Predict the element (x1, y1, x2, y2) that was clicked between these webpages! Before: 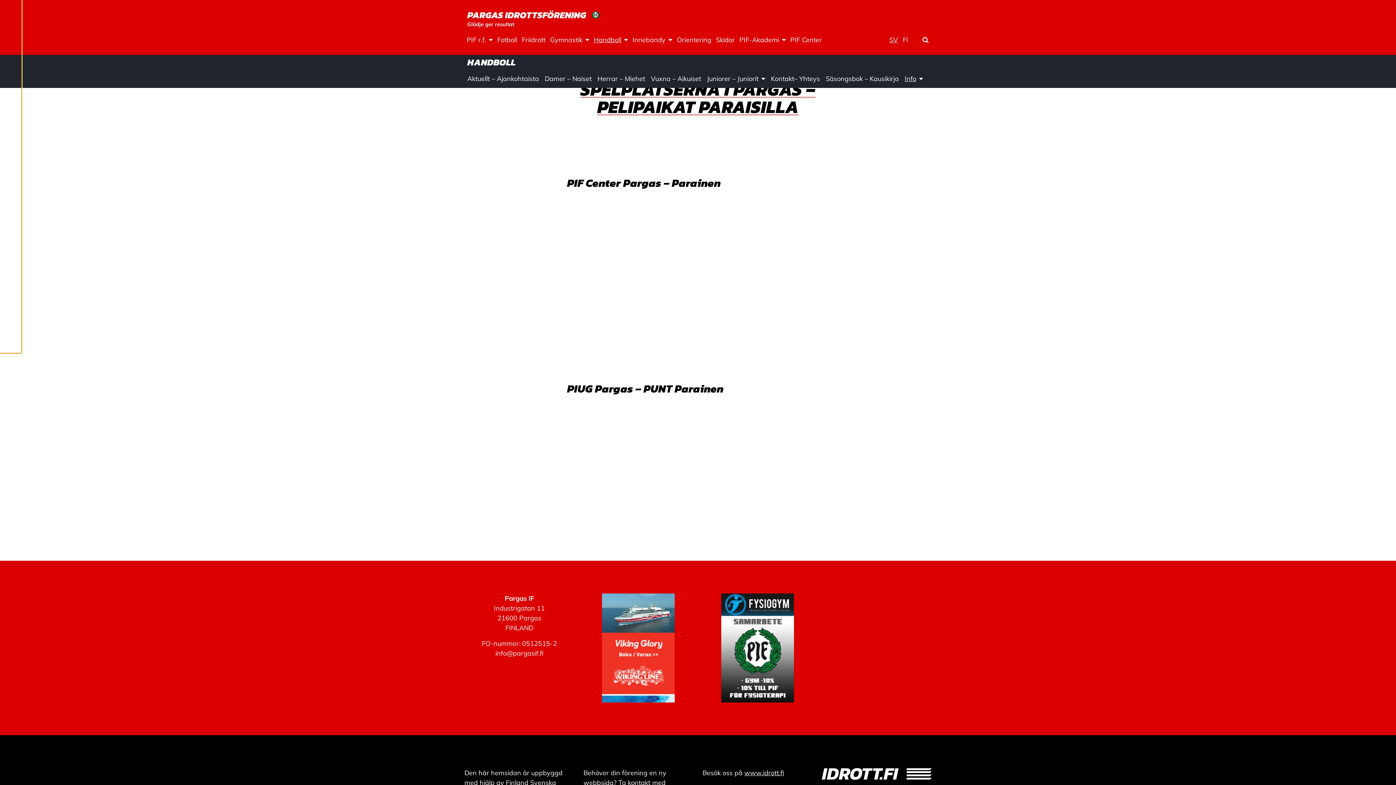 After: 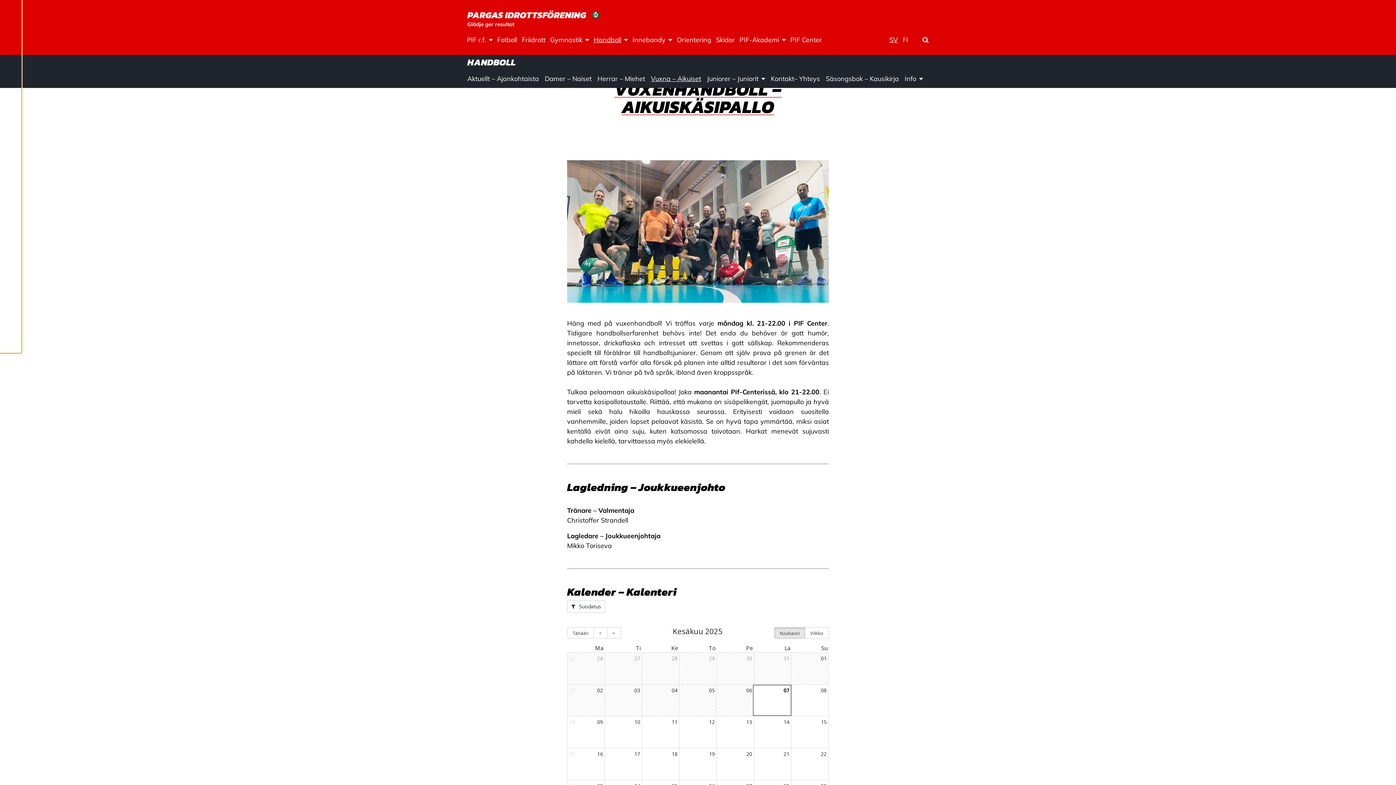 Action: bbox: (648, 69, 704, 88) label: Vuxna – Aikuiset